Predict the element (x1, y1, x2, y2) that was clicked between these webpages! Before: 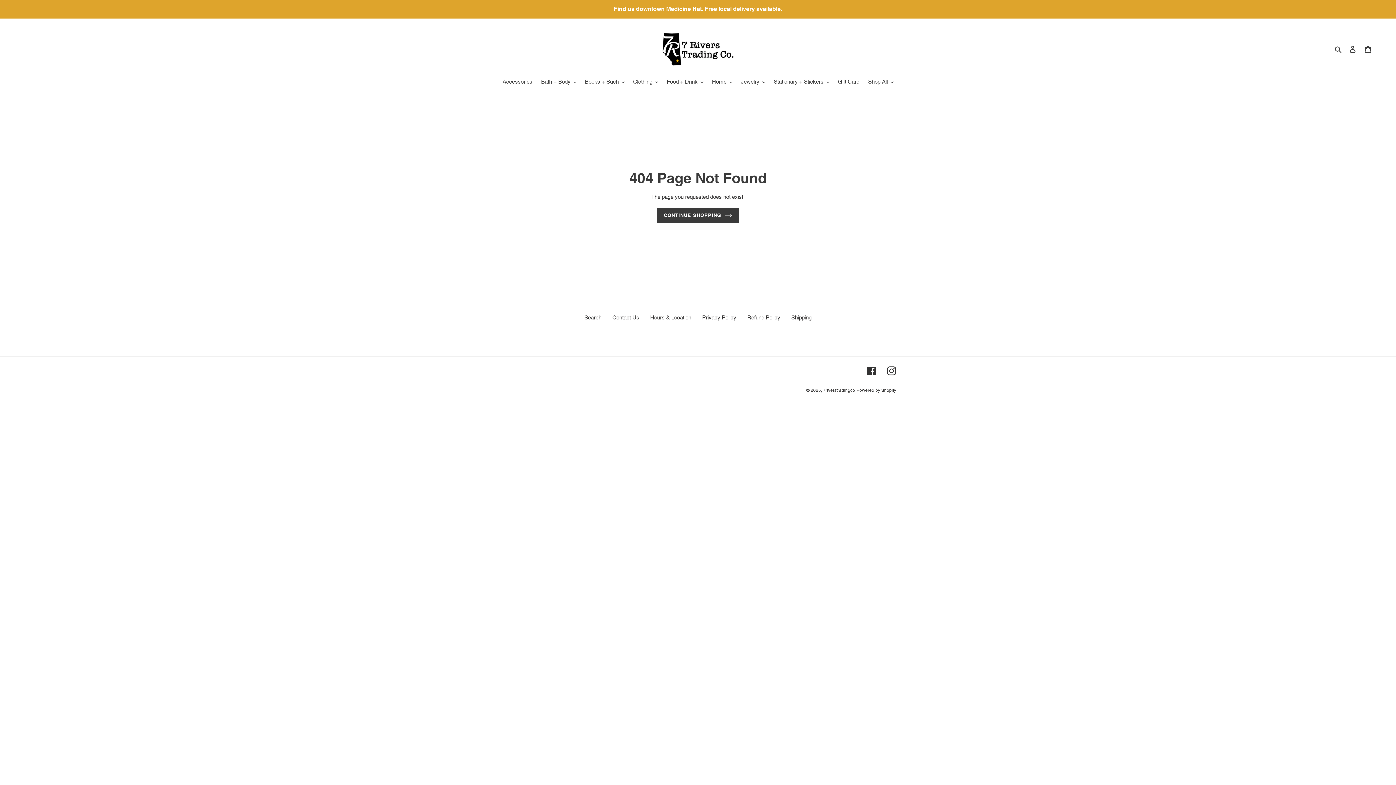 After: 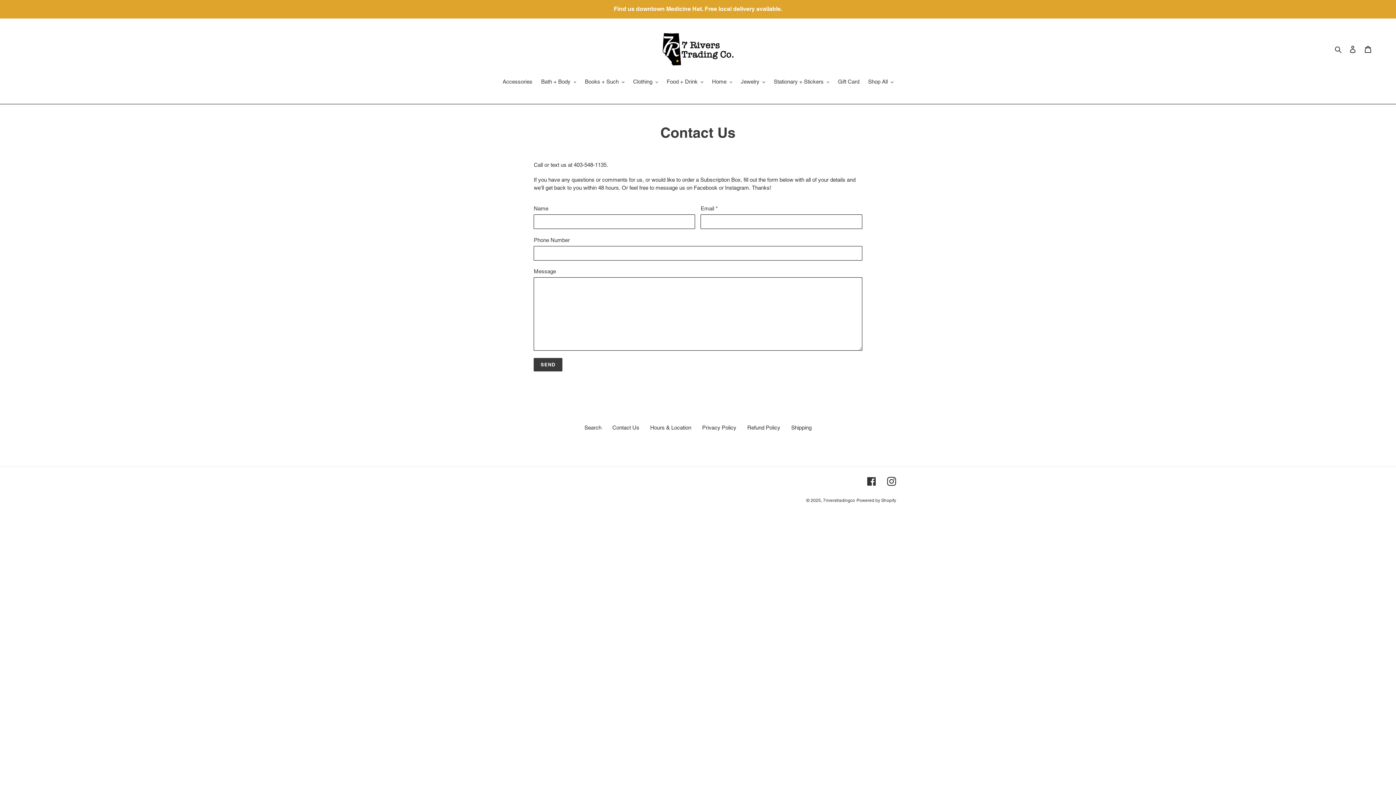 Action: label: Contact Us bbox: (612, 314, 639, 320)